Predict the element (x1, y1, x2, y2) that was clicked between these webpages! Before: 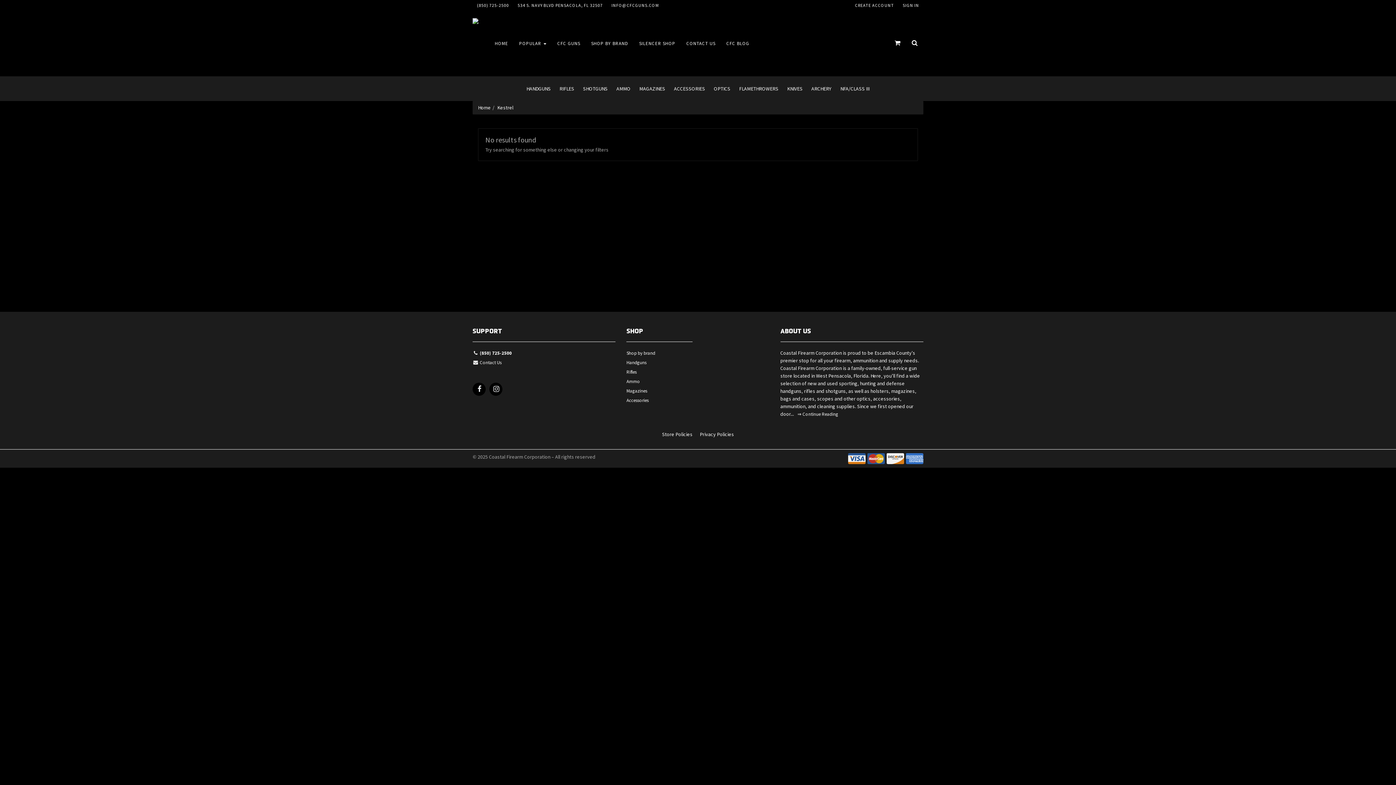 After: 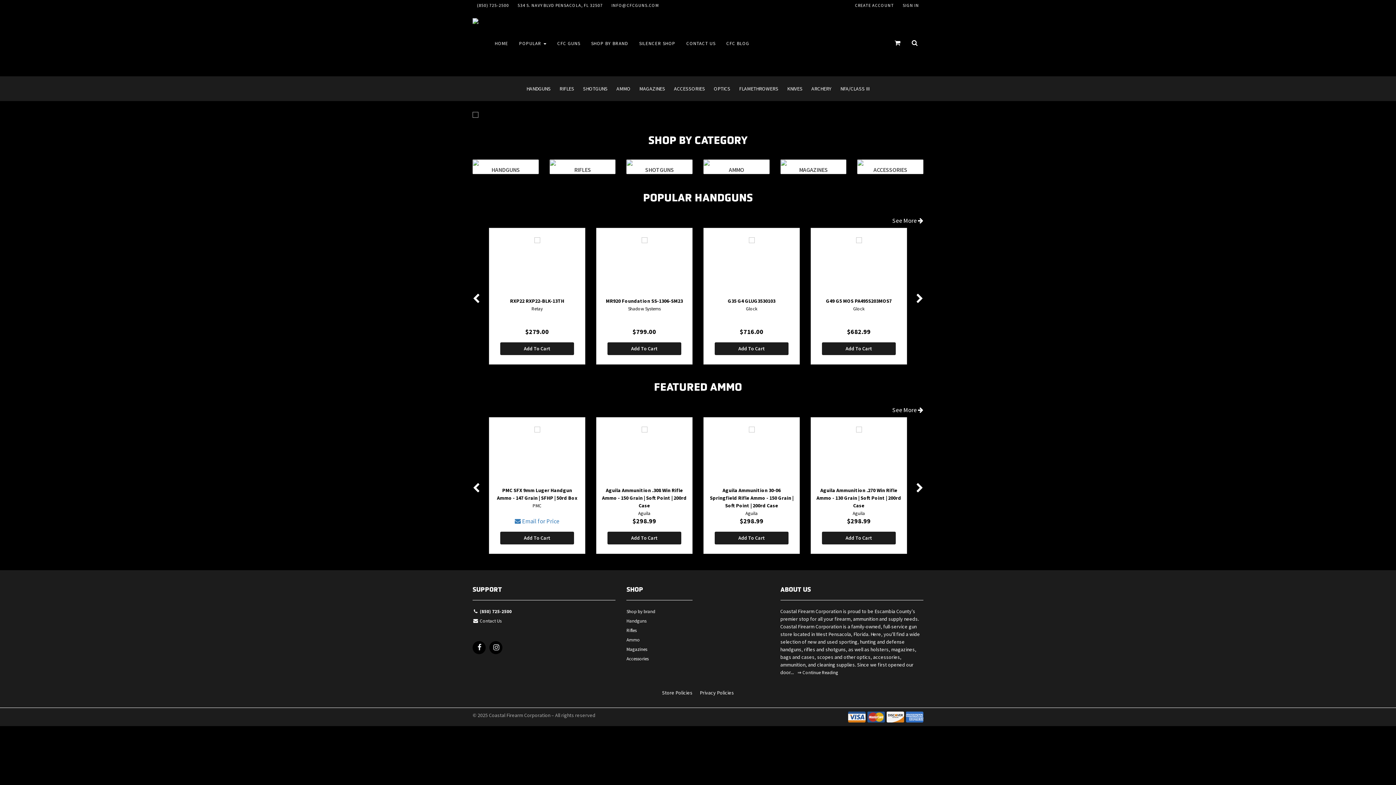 Action: label: Home bbox: (478, 104, 490, 110)